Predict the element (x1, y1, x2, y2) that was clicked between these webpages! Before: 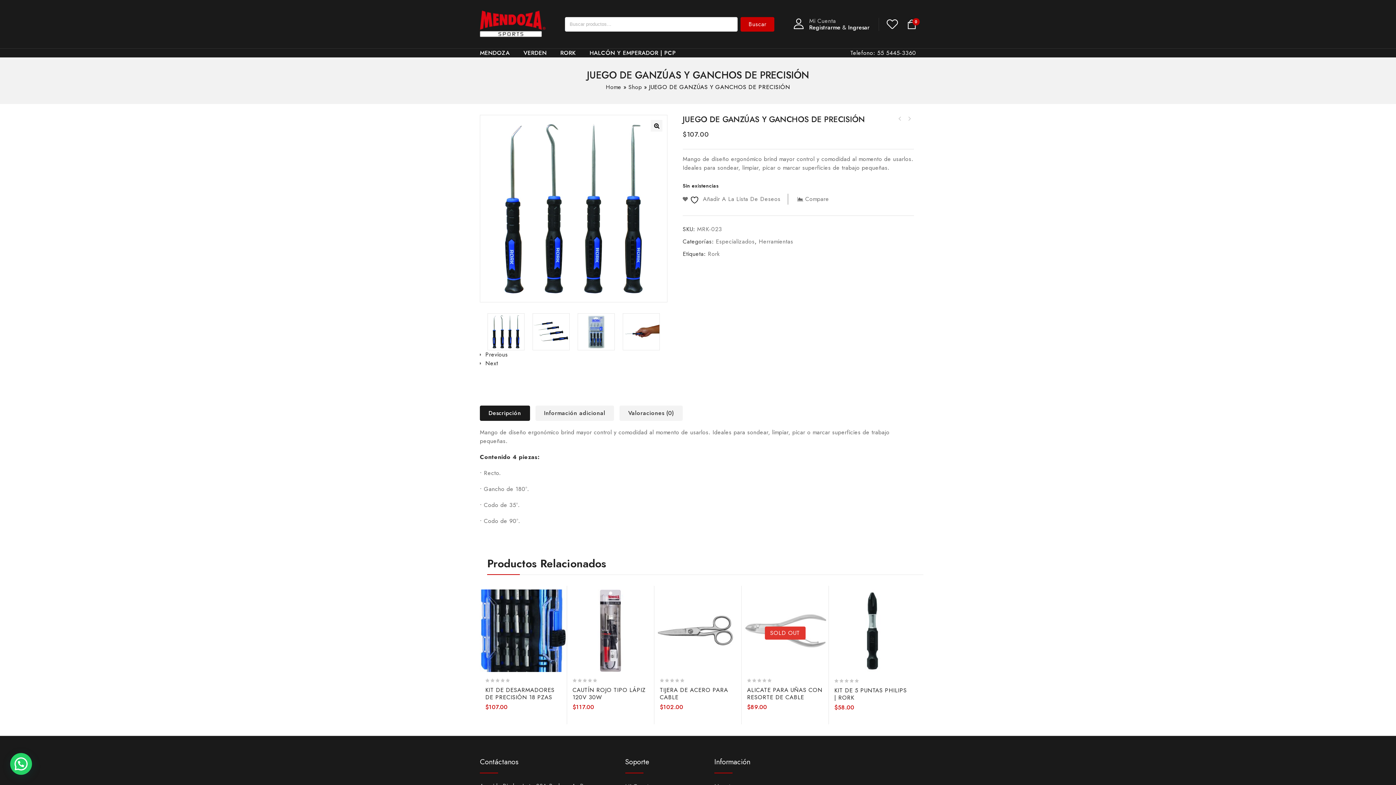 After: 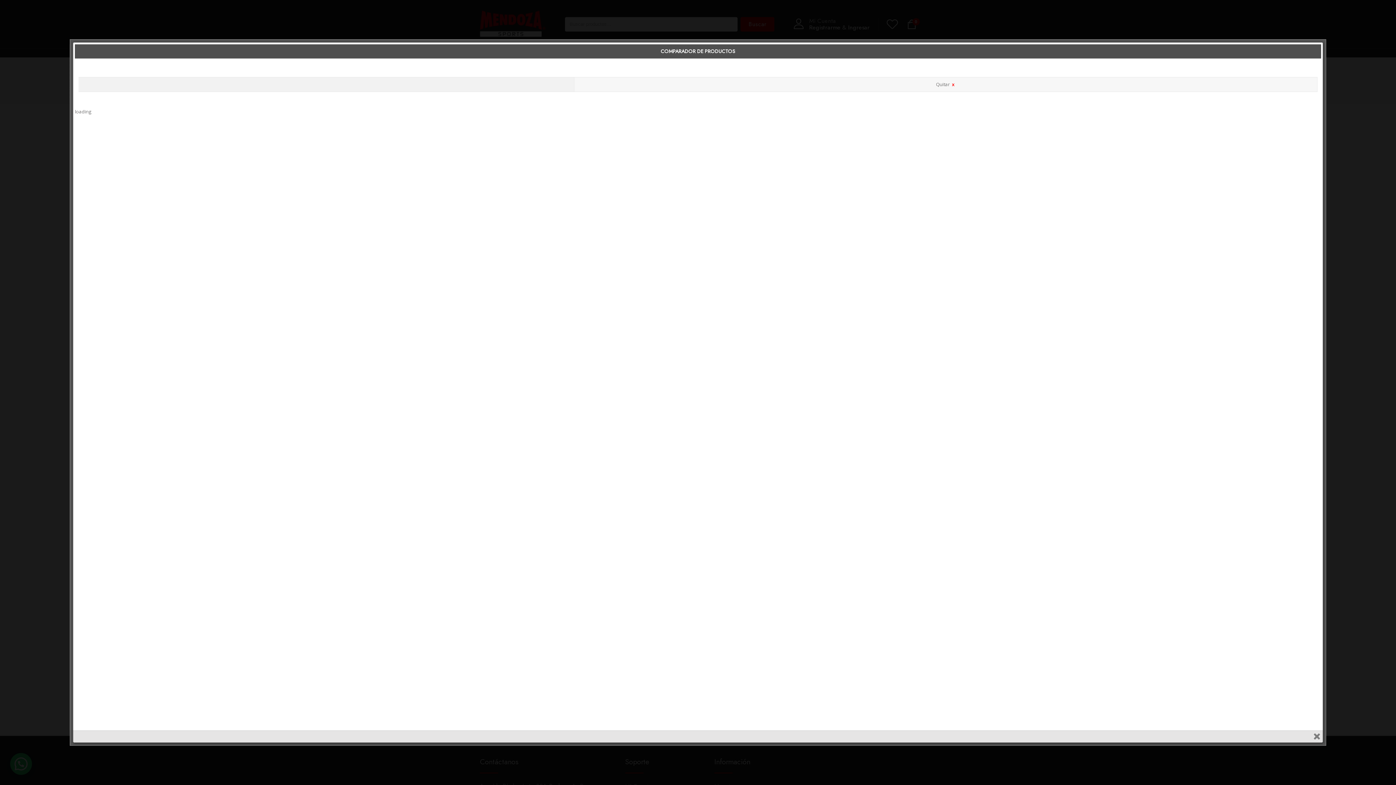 Action: label: Compare bbox: (813, 620, 825, 632)